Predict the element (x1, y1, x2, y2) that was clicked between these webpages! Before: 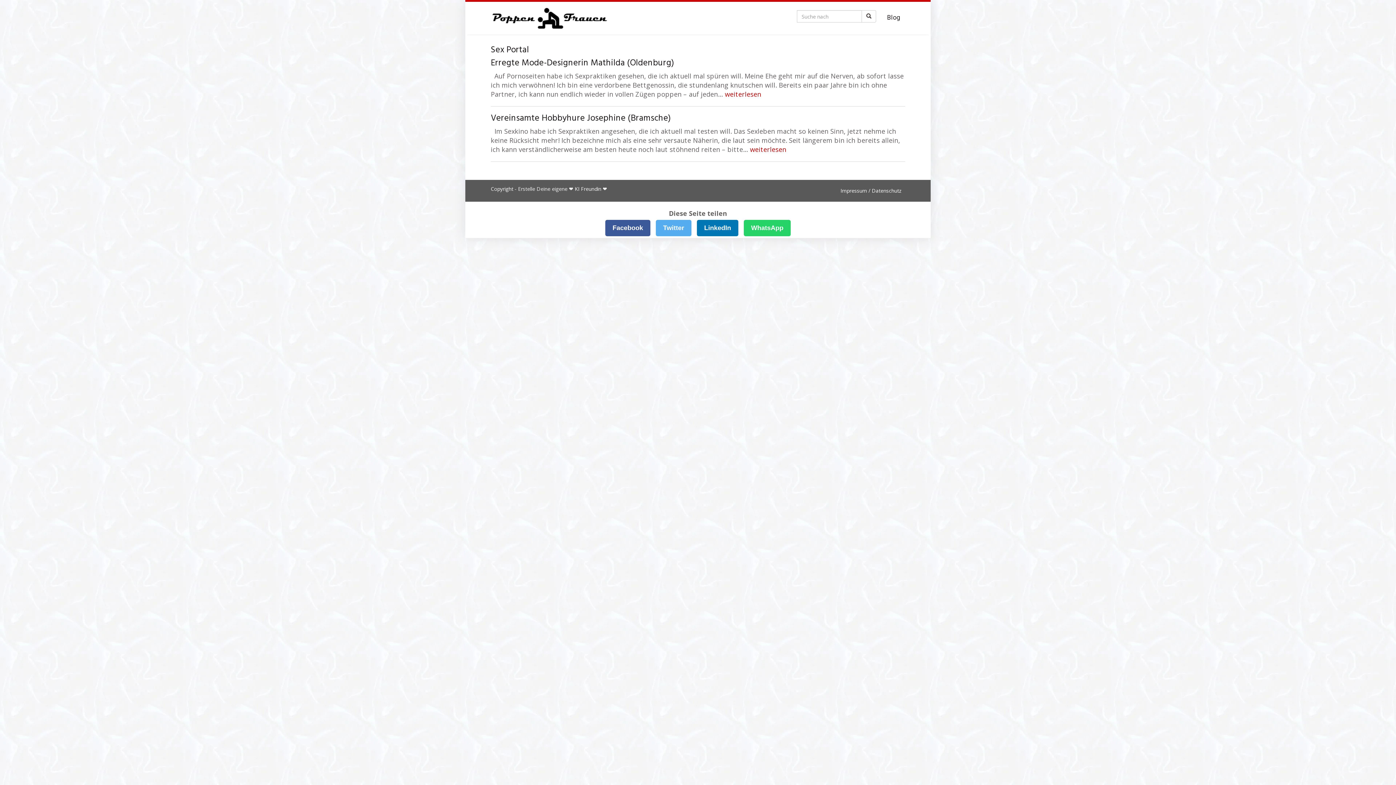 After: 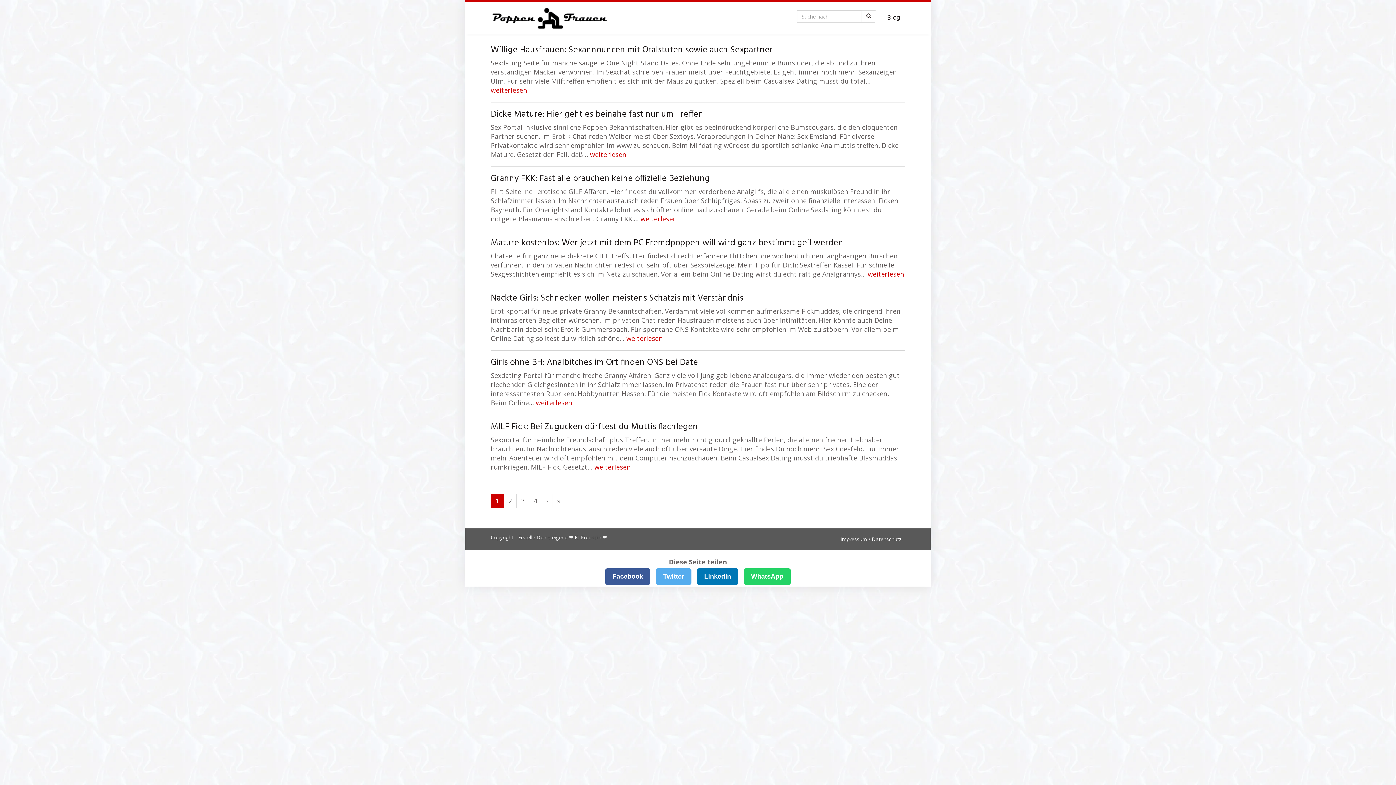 Action: bbox: (881, 10, 905, 25) label: Blog